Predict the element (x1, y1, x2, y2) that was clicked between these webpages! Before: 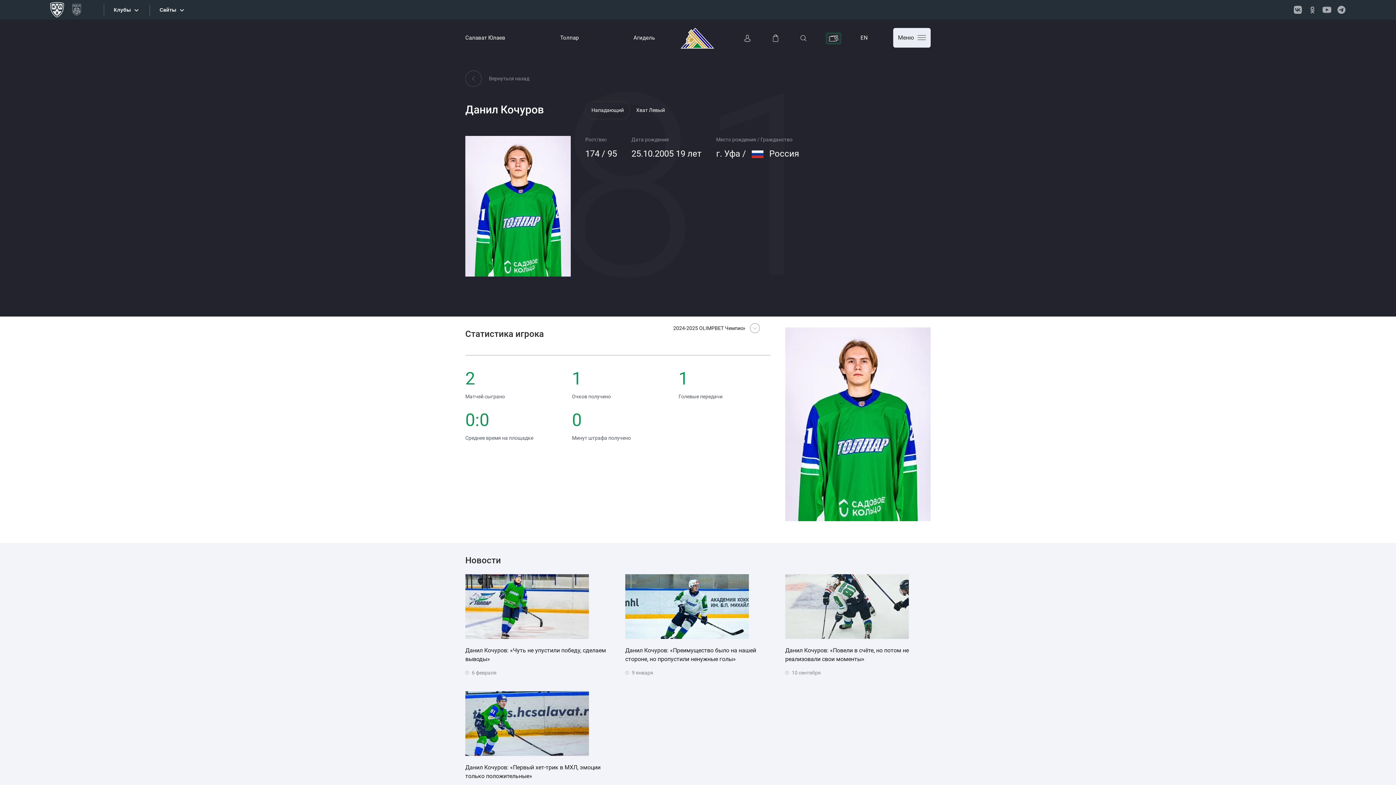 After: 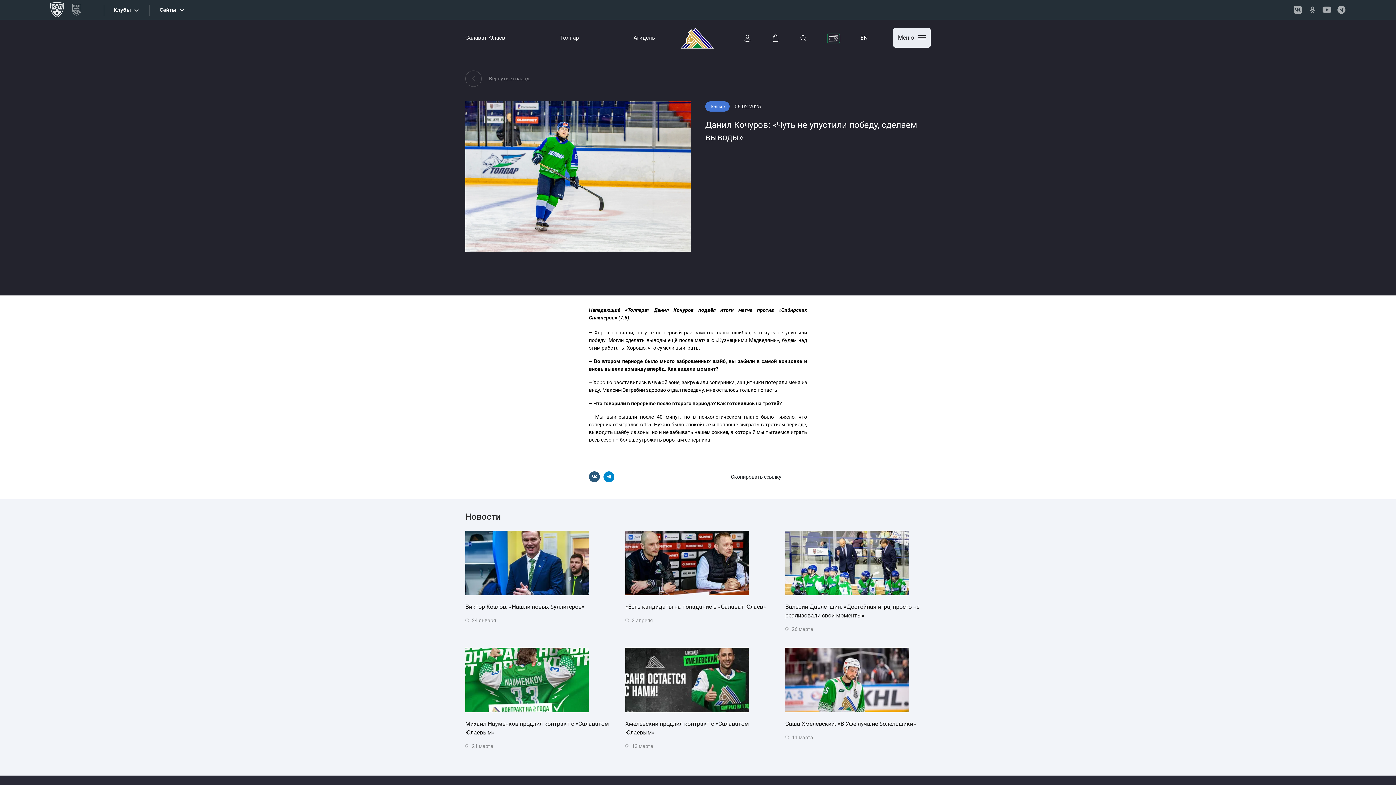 Action: label: Данил Кочуров: «Чуть не упустили победу, сделаем выводы»
 6 февраля bbox: (465, 574, 610, 676)